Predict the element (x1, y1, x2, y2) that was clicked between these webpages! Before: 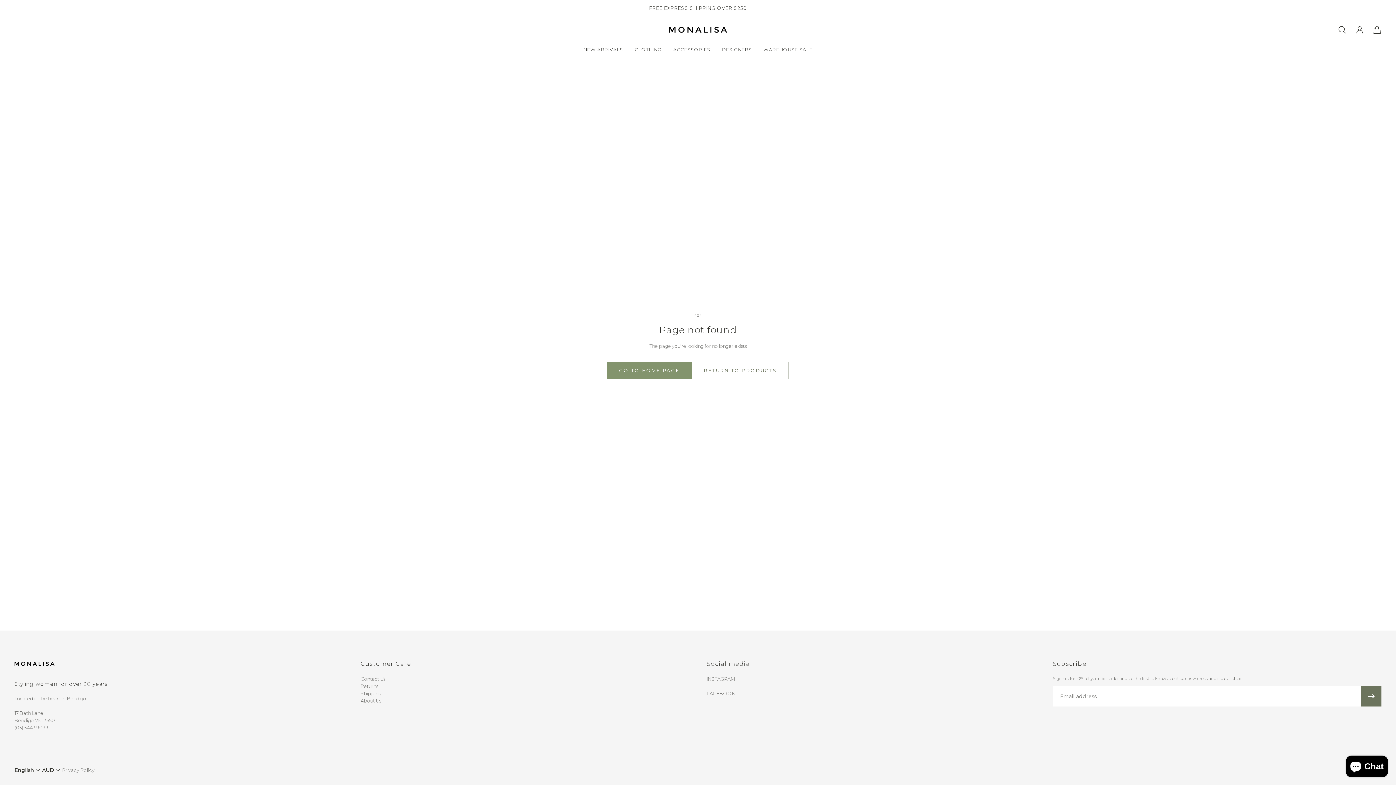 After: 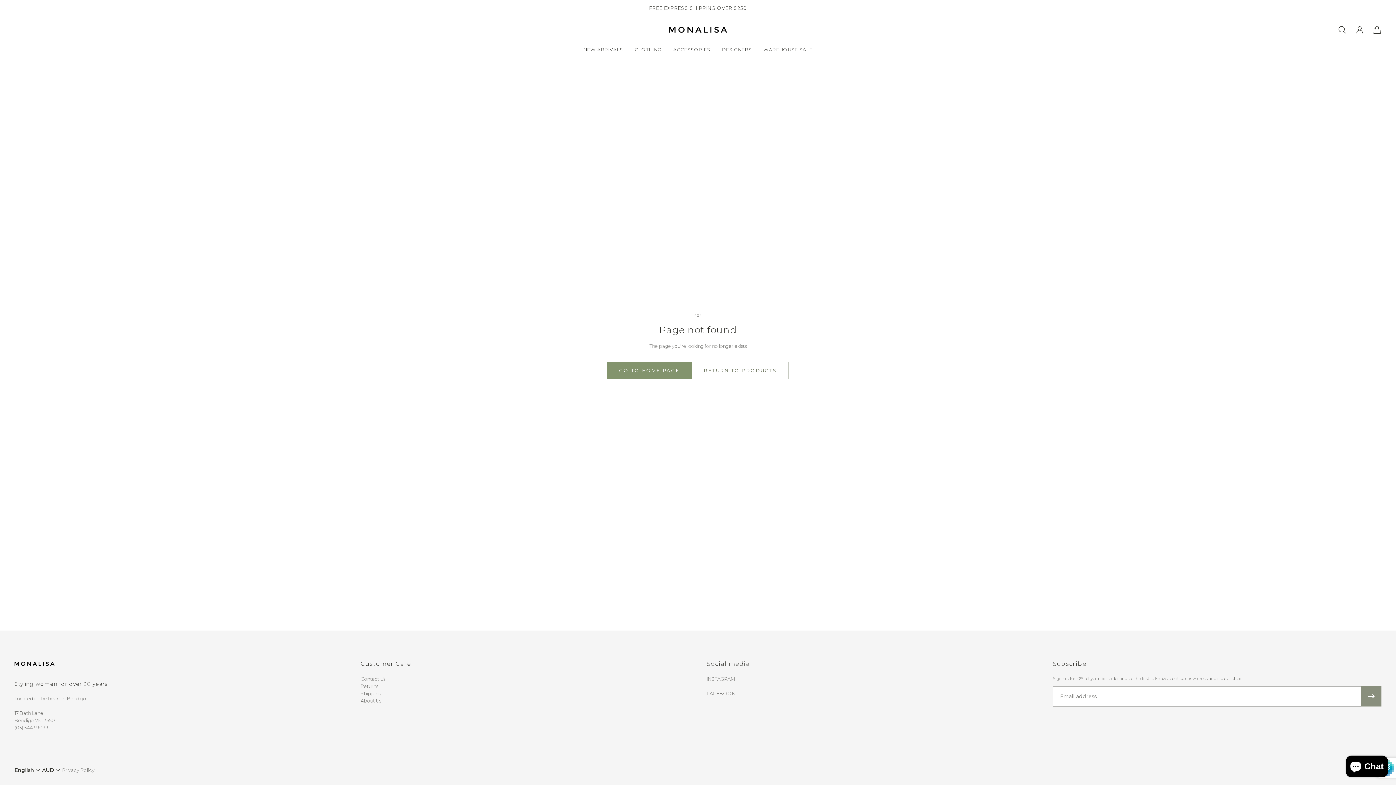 Action: label: Subscribe bbox: (1361, 686, 1381, 706)